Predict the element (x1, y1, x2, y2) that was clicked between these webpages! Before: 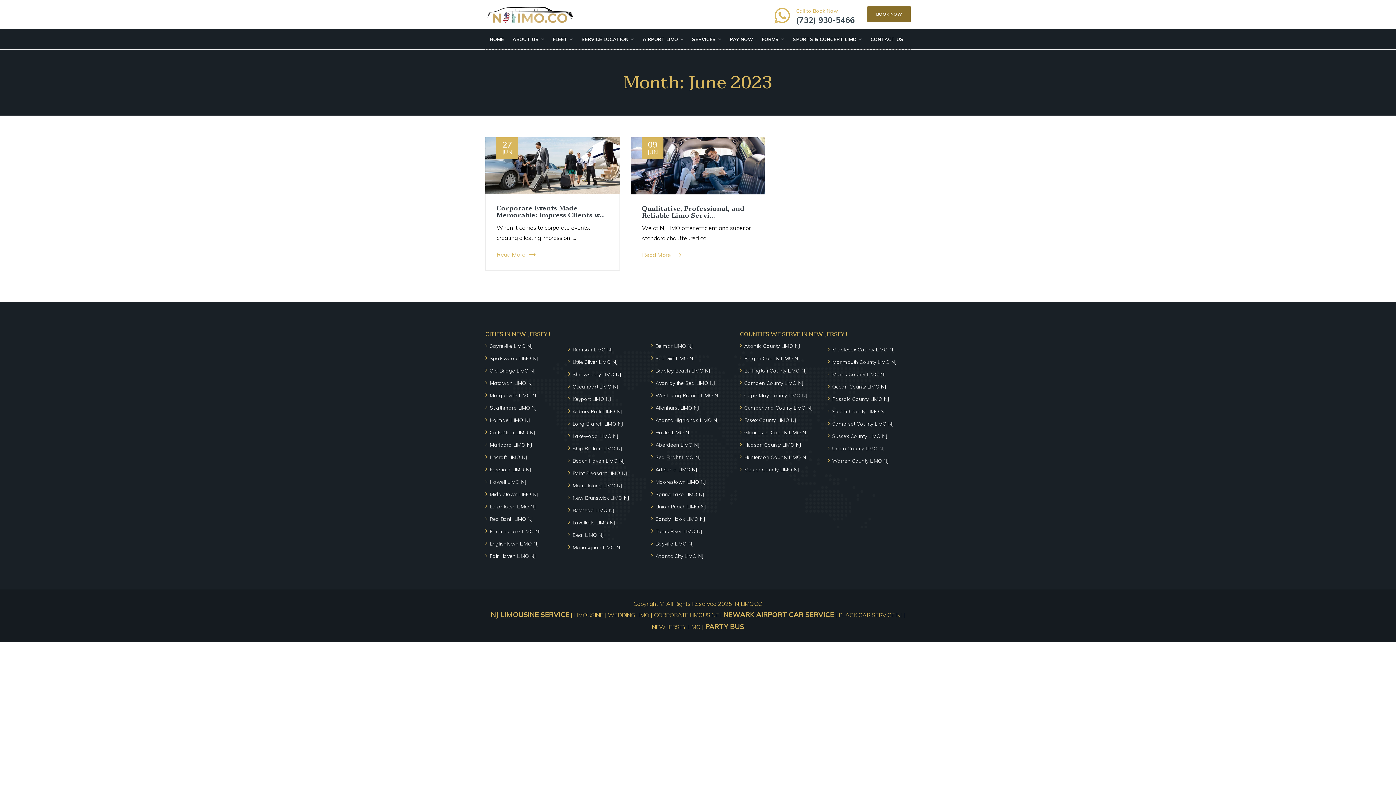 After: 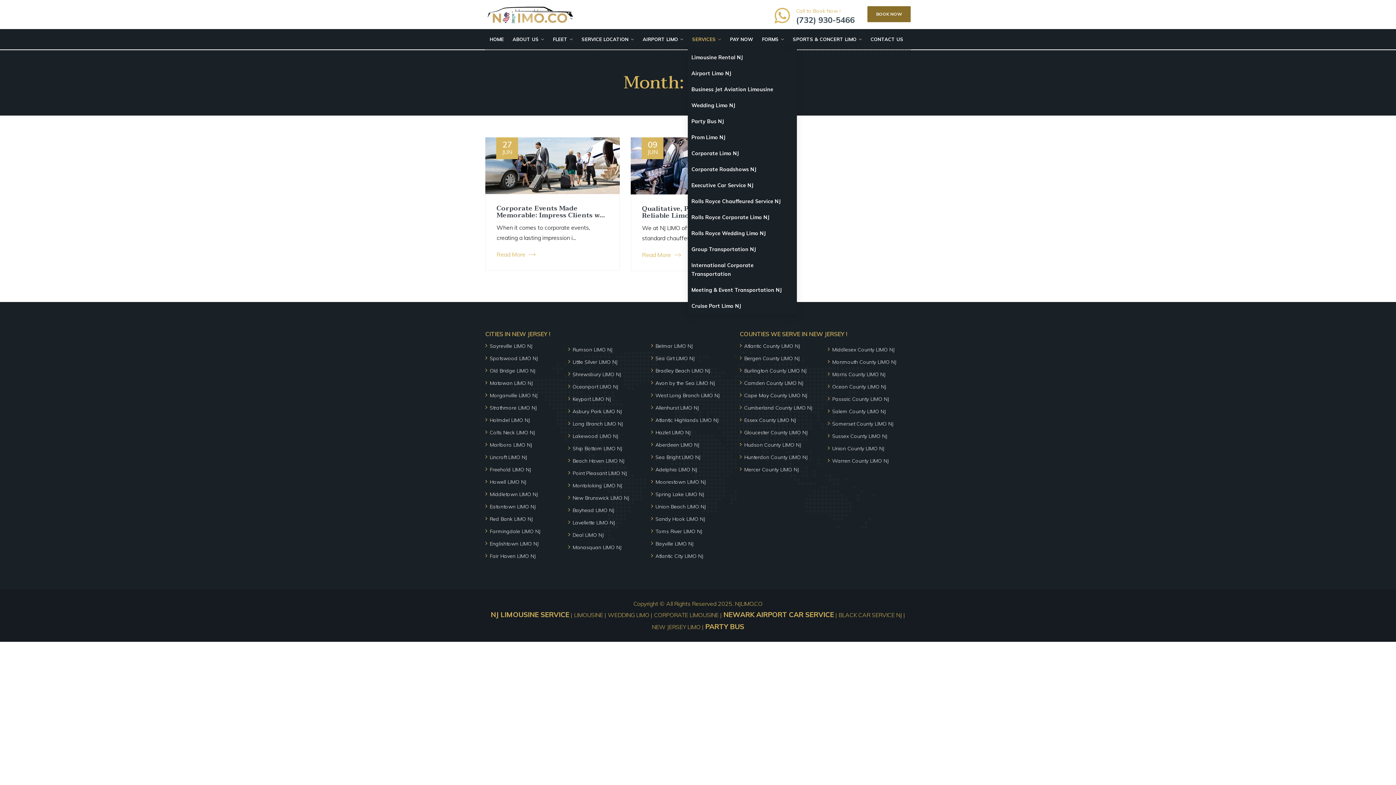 Action: bbox: (688, 29, 725, 49) label: SERVICES